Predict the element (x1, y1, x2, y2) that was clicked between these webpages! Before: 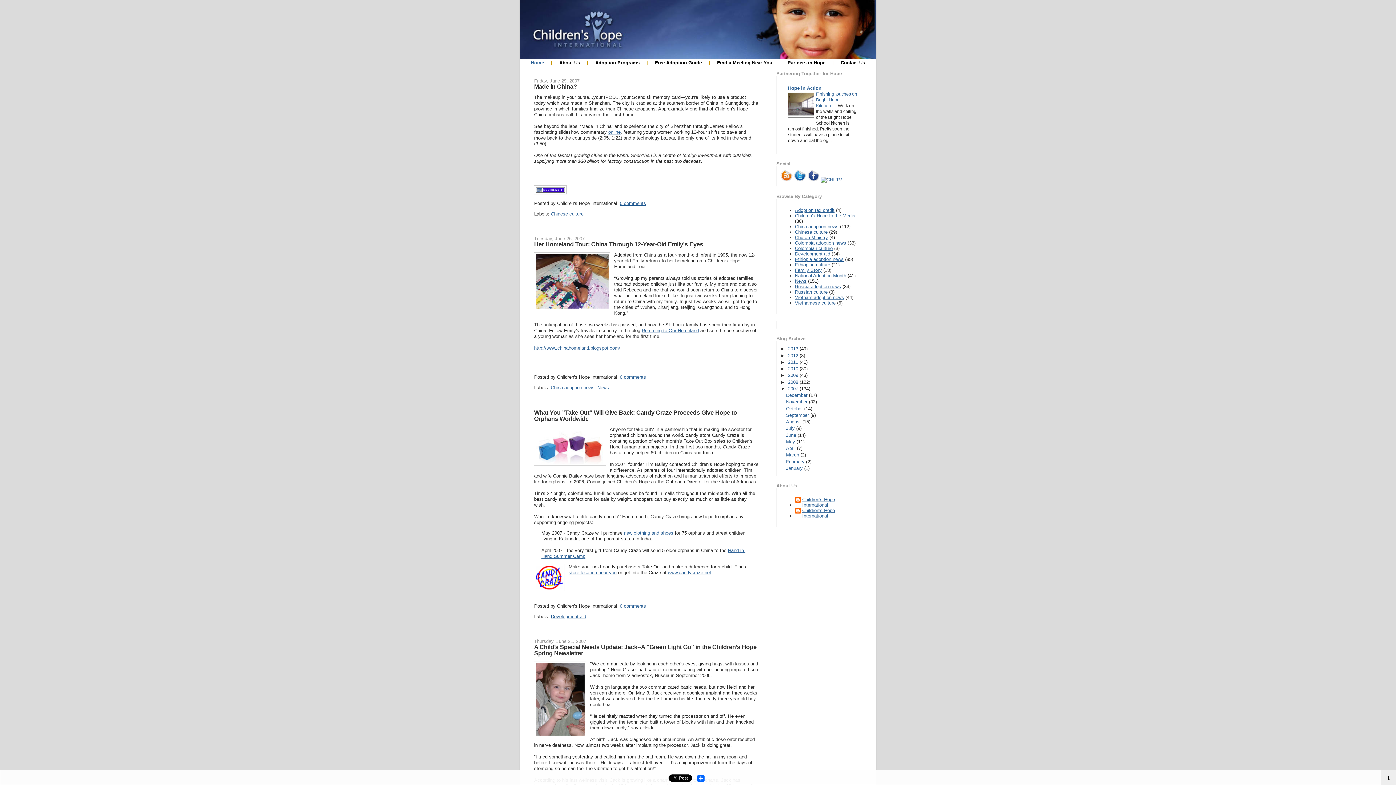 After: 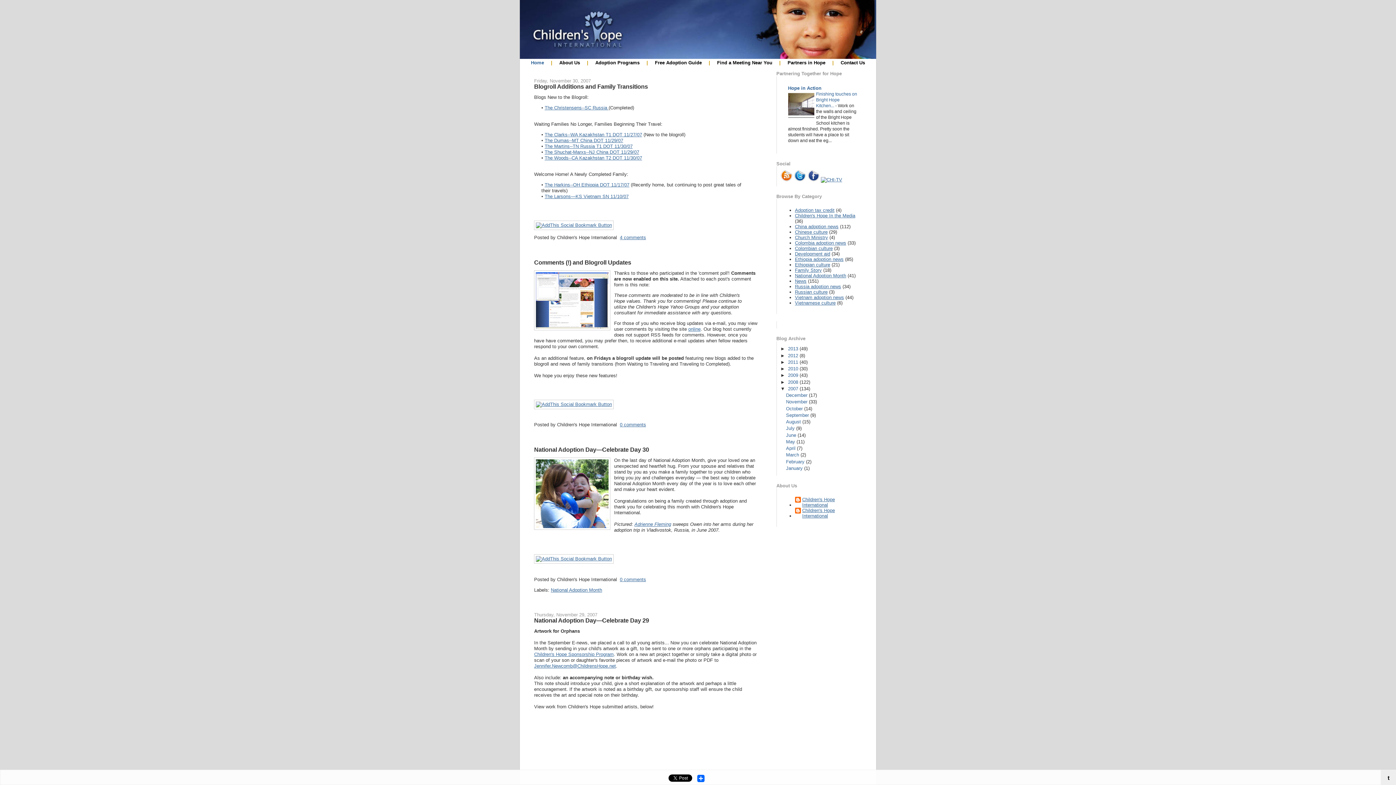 Action: label: November  bbox: (786, 399, 809, 404)